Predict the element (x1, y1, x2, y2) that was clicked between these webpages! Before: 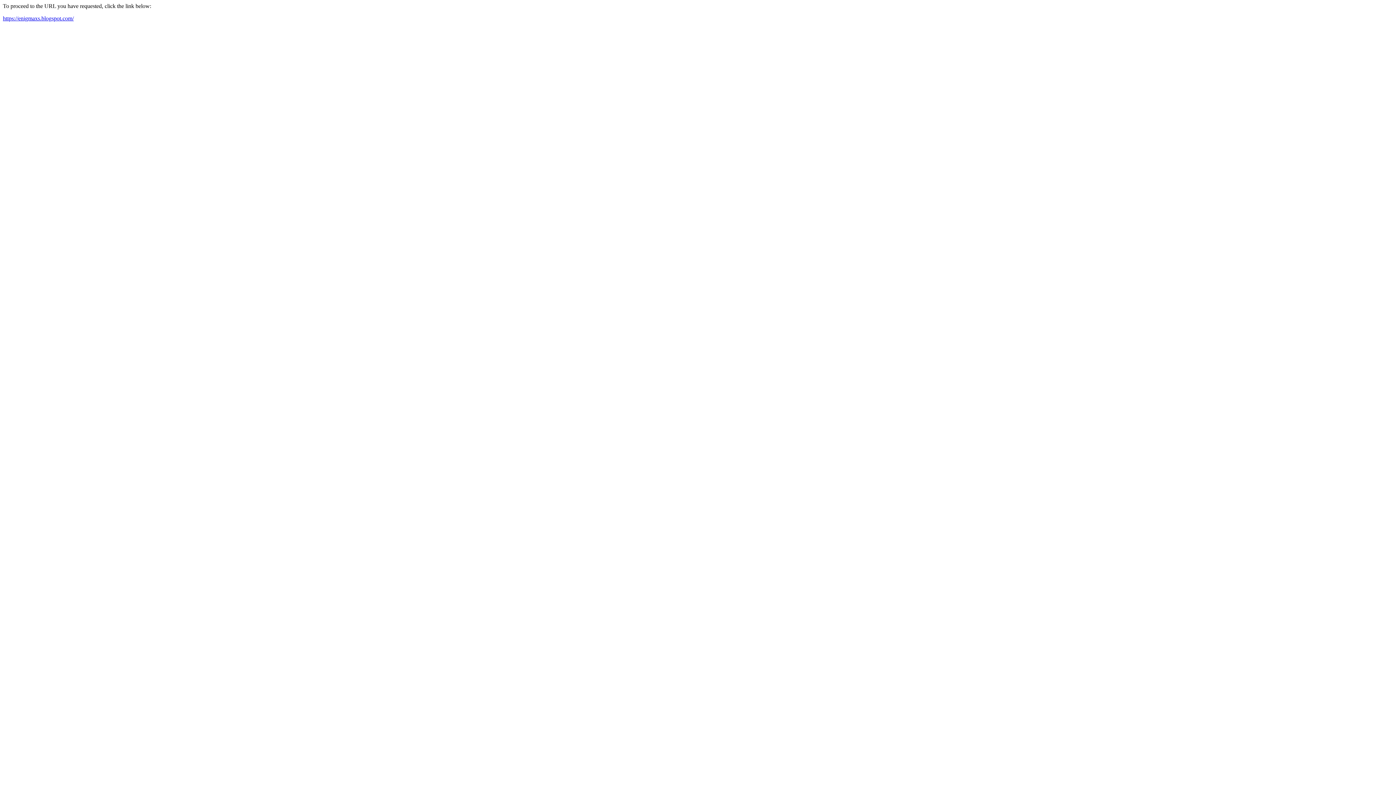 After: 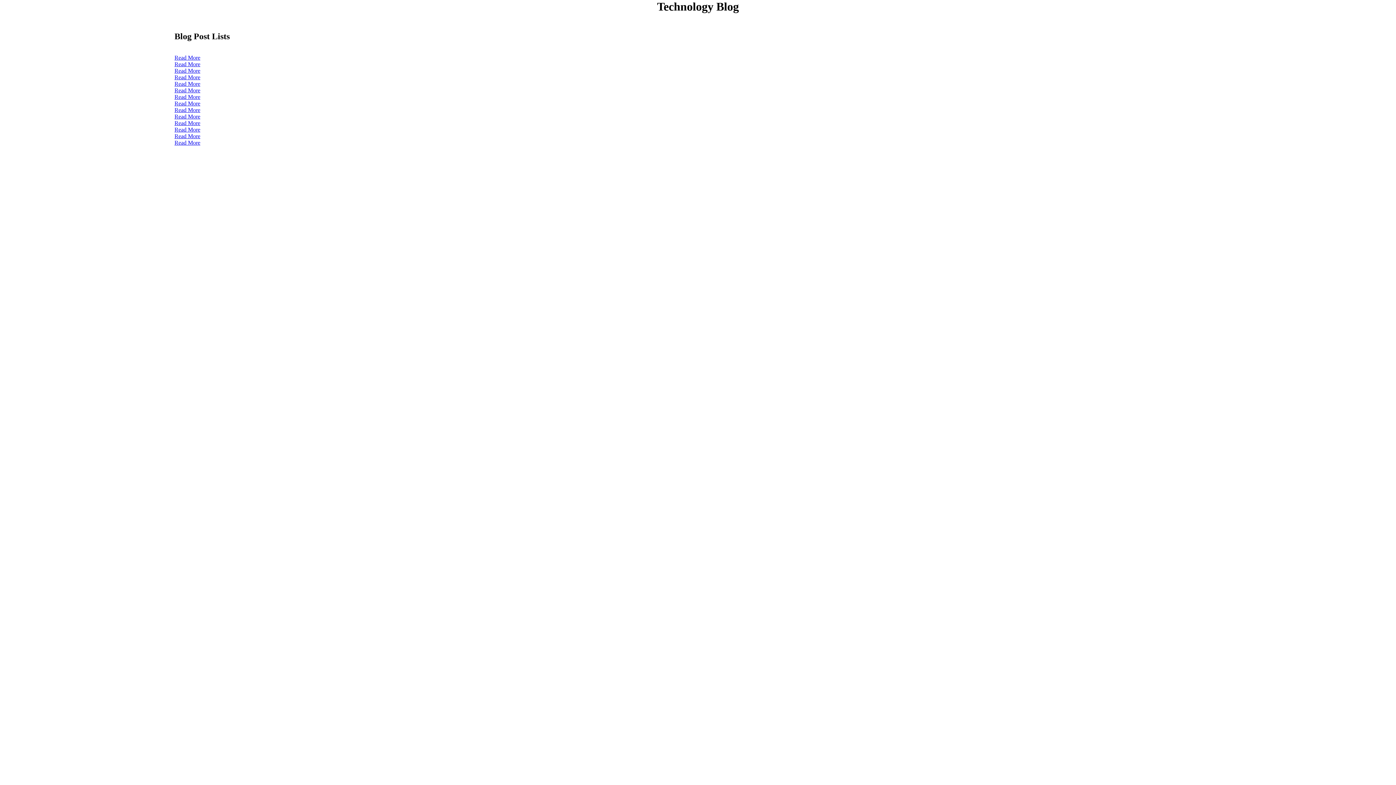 Action: bbox: (2, 15, 73, 21) label: https://enigmaxs.blogspot.com/